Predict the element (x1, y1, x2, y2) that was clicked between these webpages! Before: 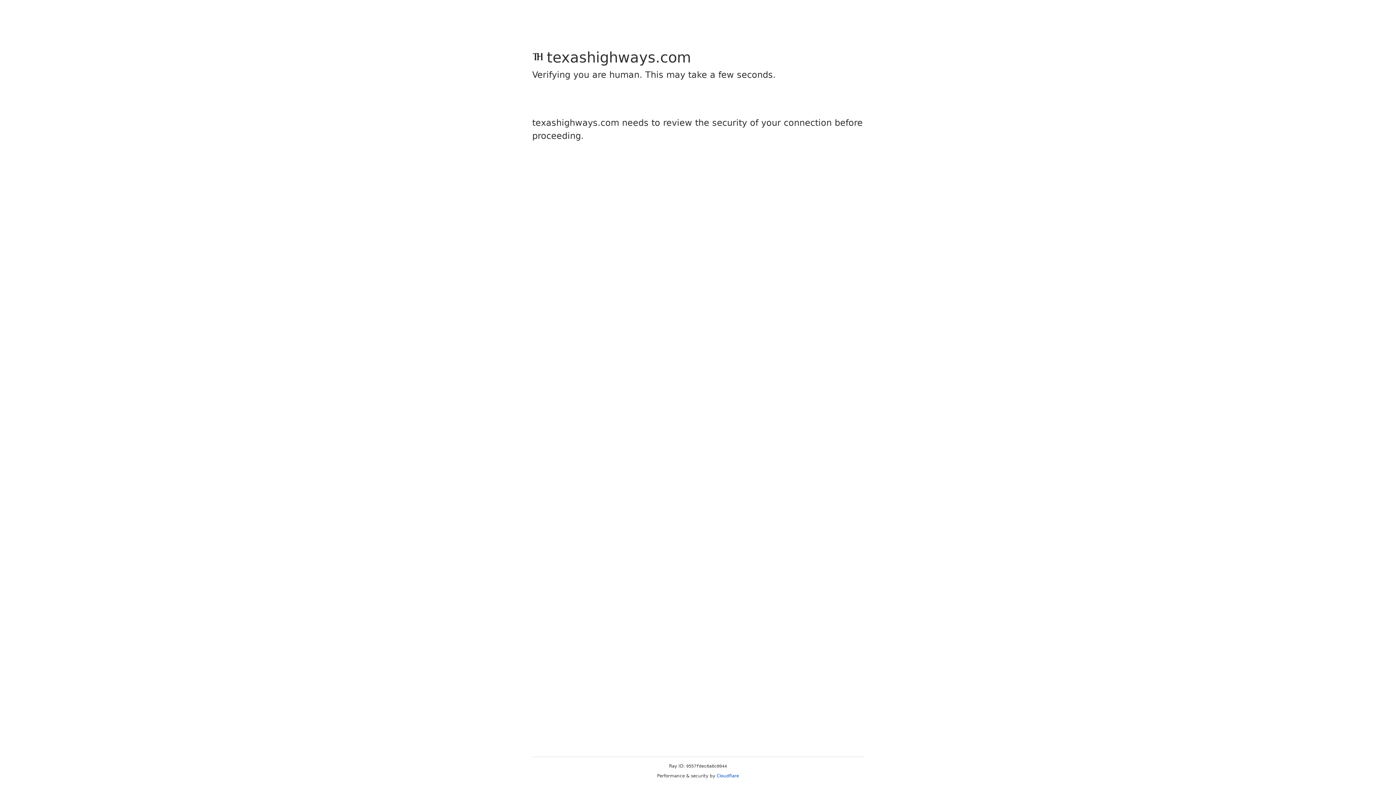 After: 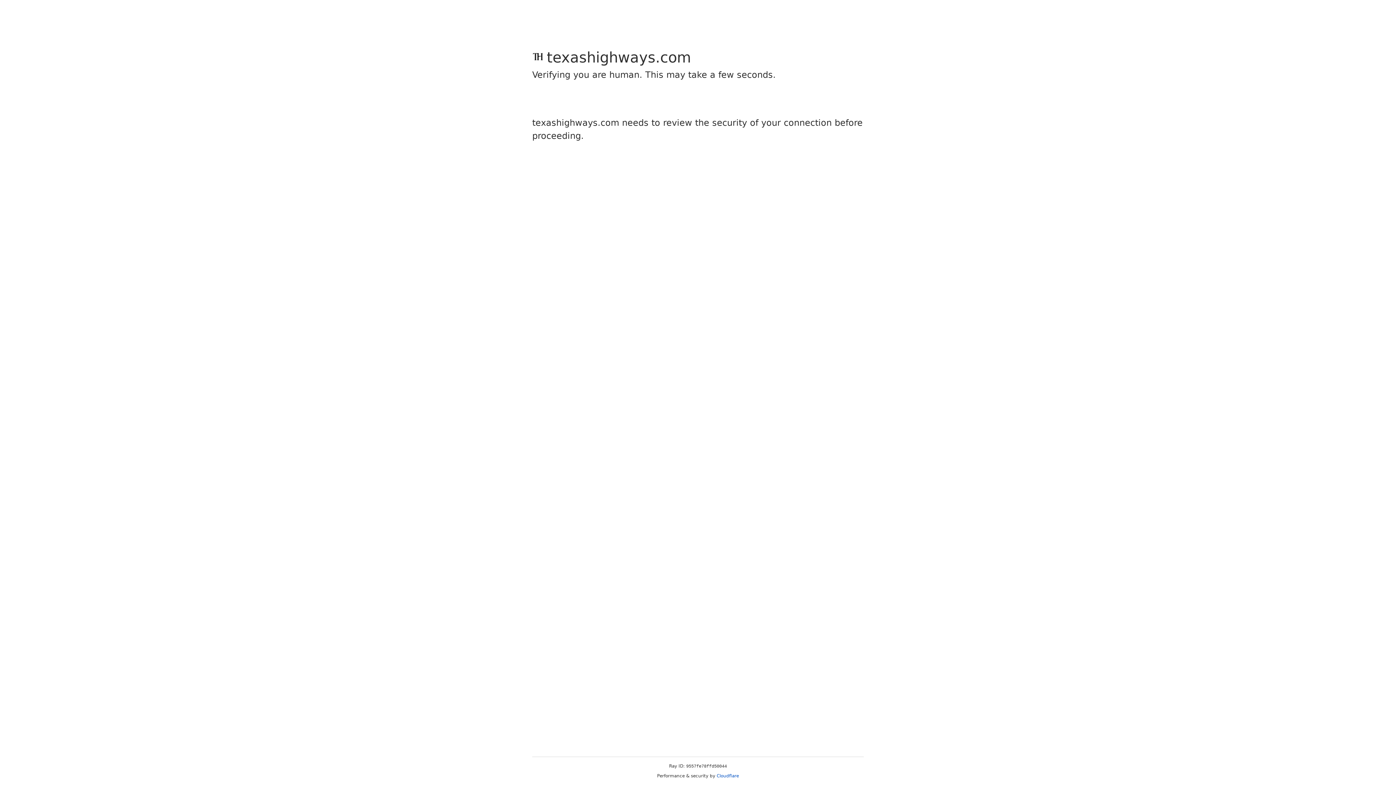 Action: bbox: (716, 773, 739, 778) label: Cloudflare